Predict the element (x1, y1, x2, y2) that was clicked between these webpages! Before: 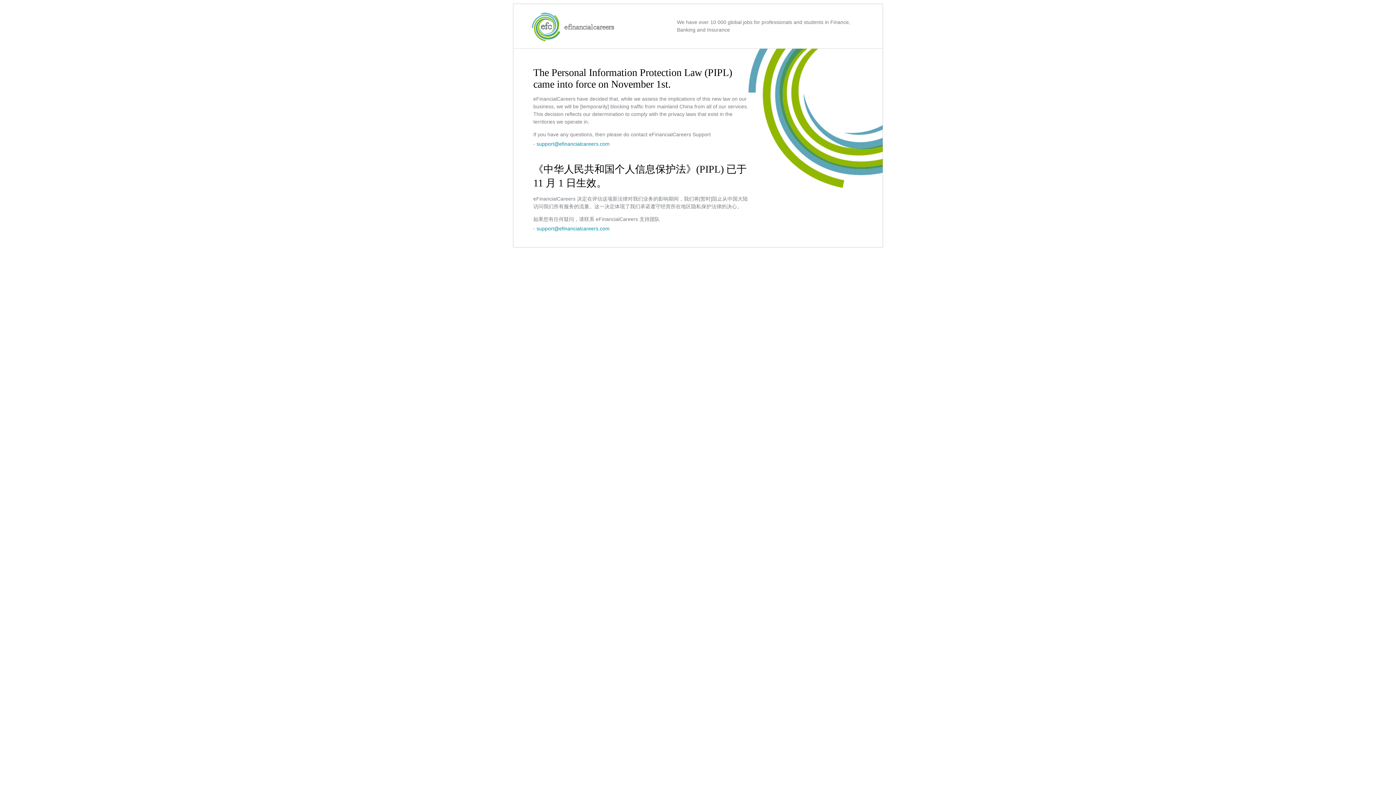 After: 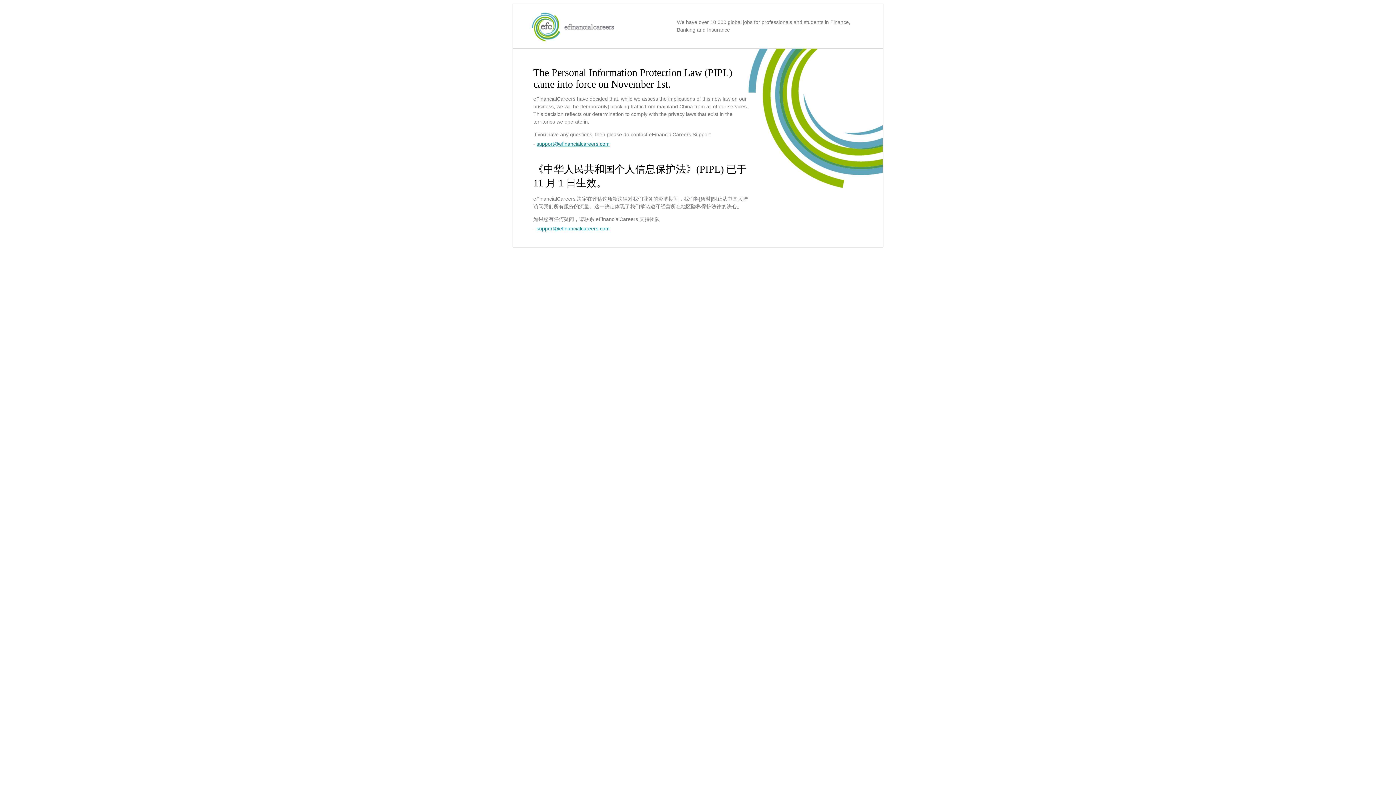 Action: bbox: (536, 141, 609, 146) label: support@efinancialcareers.com